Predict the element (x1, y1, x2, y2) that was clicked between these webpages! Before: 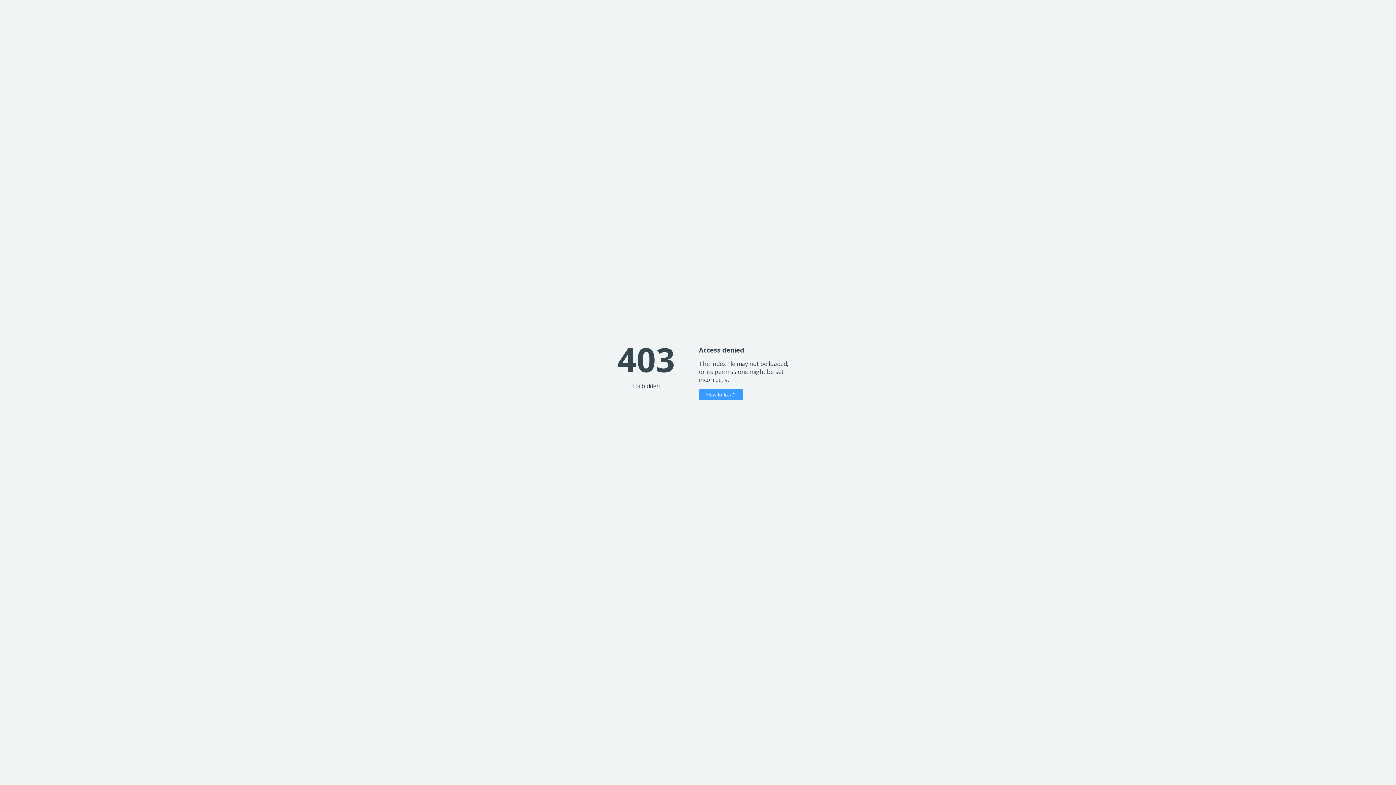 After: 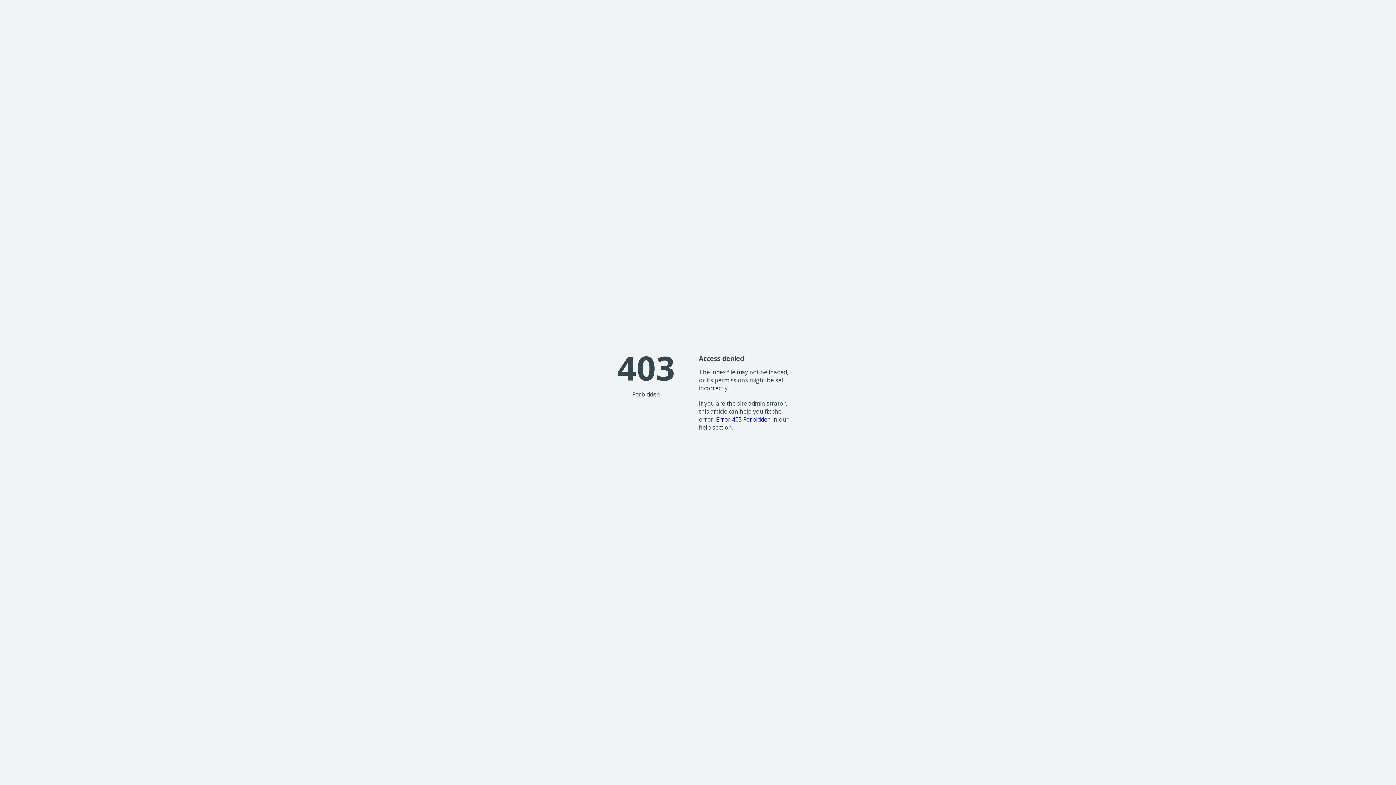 Action: label: How to fix it? bbox: (699, 389, 743, 400)